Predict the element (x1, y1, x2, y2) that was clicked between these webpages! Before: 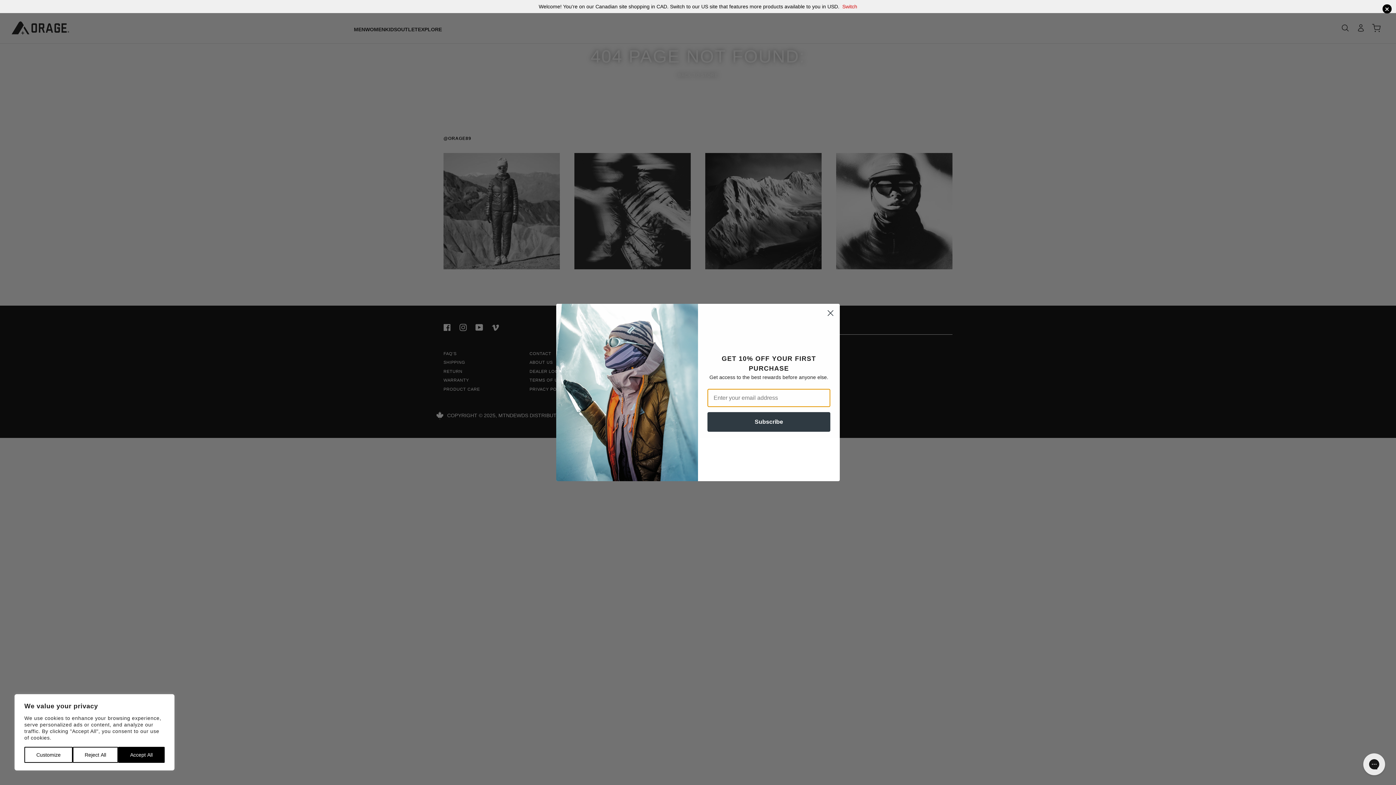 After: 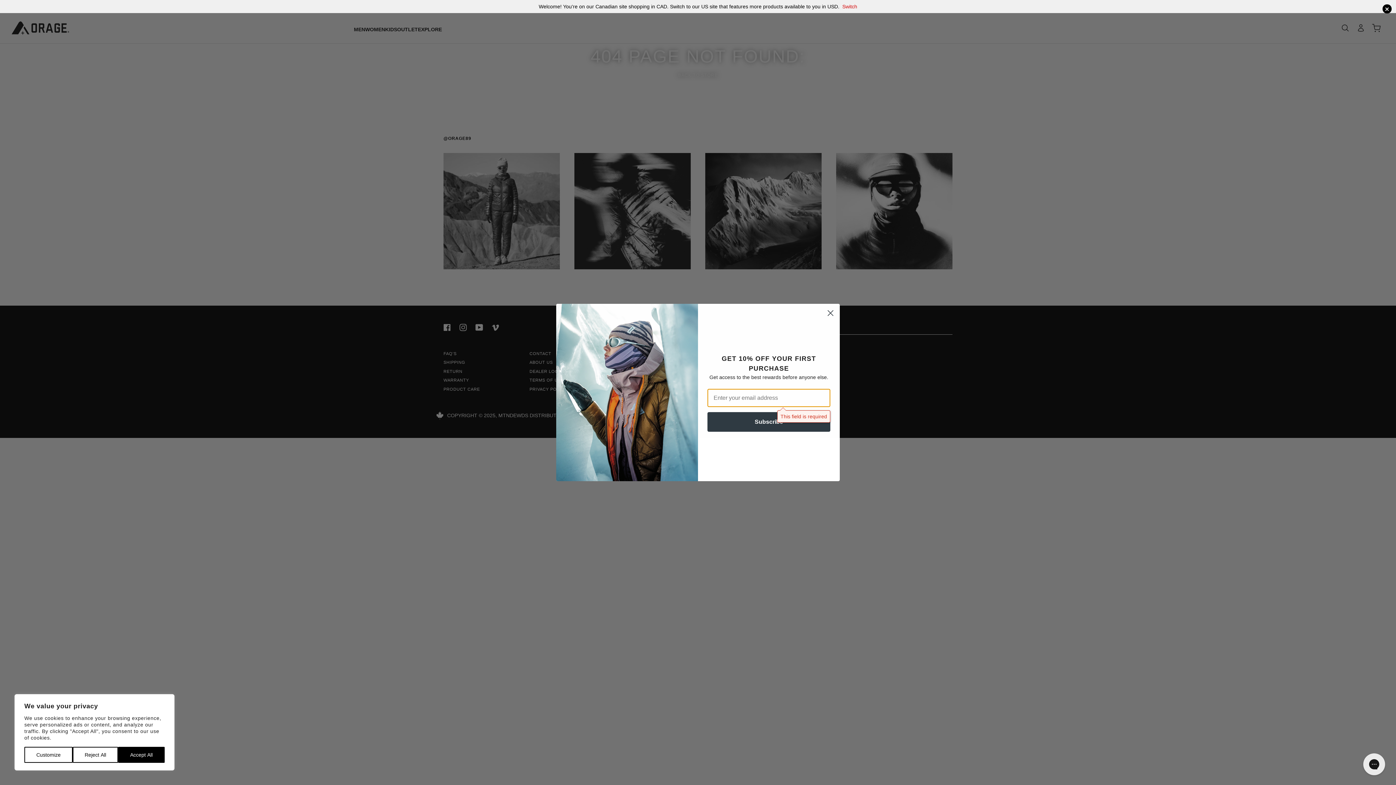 Action: label: Subscribe bbox: (707, 412, 830, 431)